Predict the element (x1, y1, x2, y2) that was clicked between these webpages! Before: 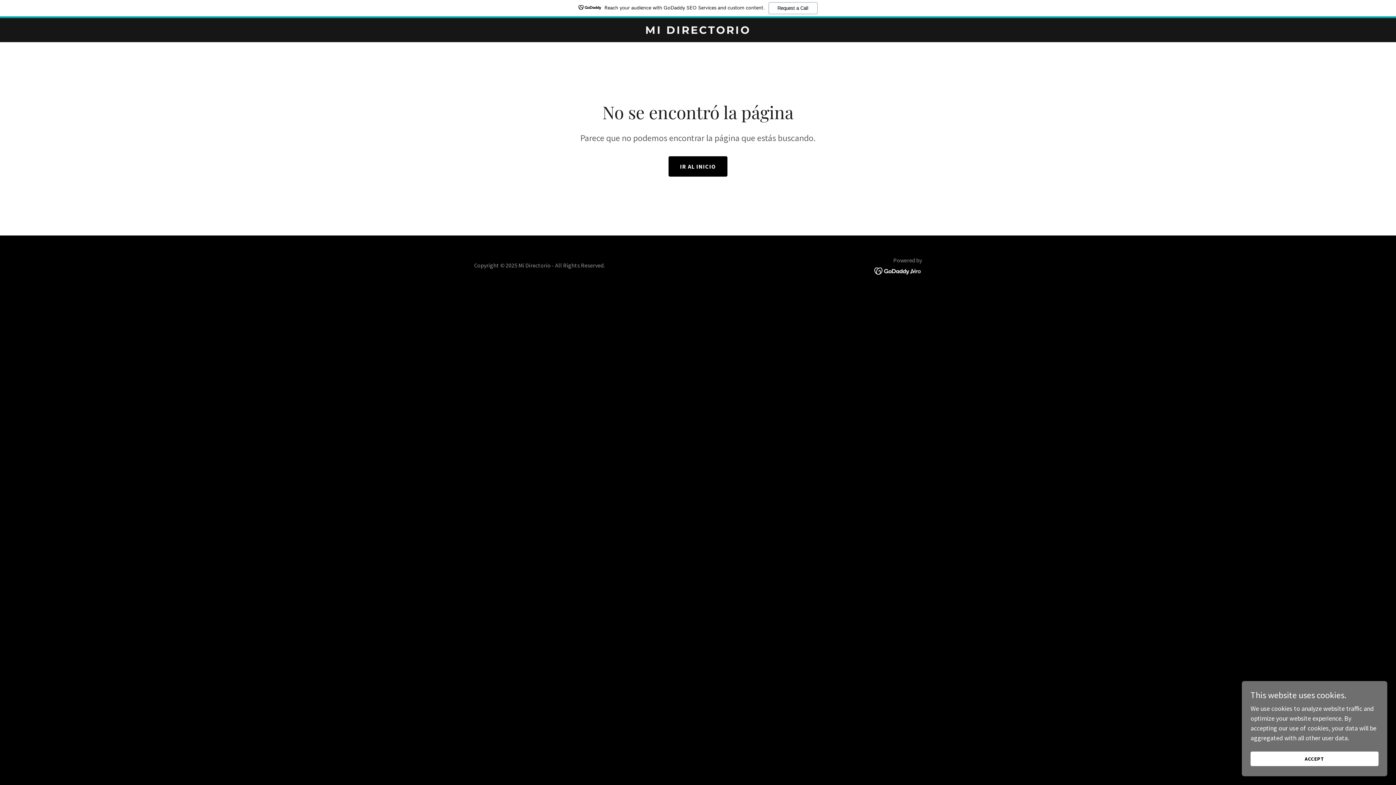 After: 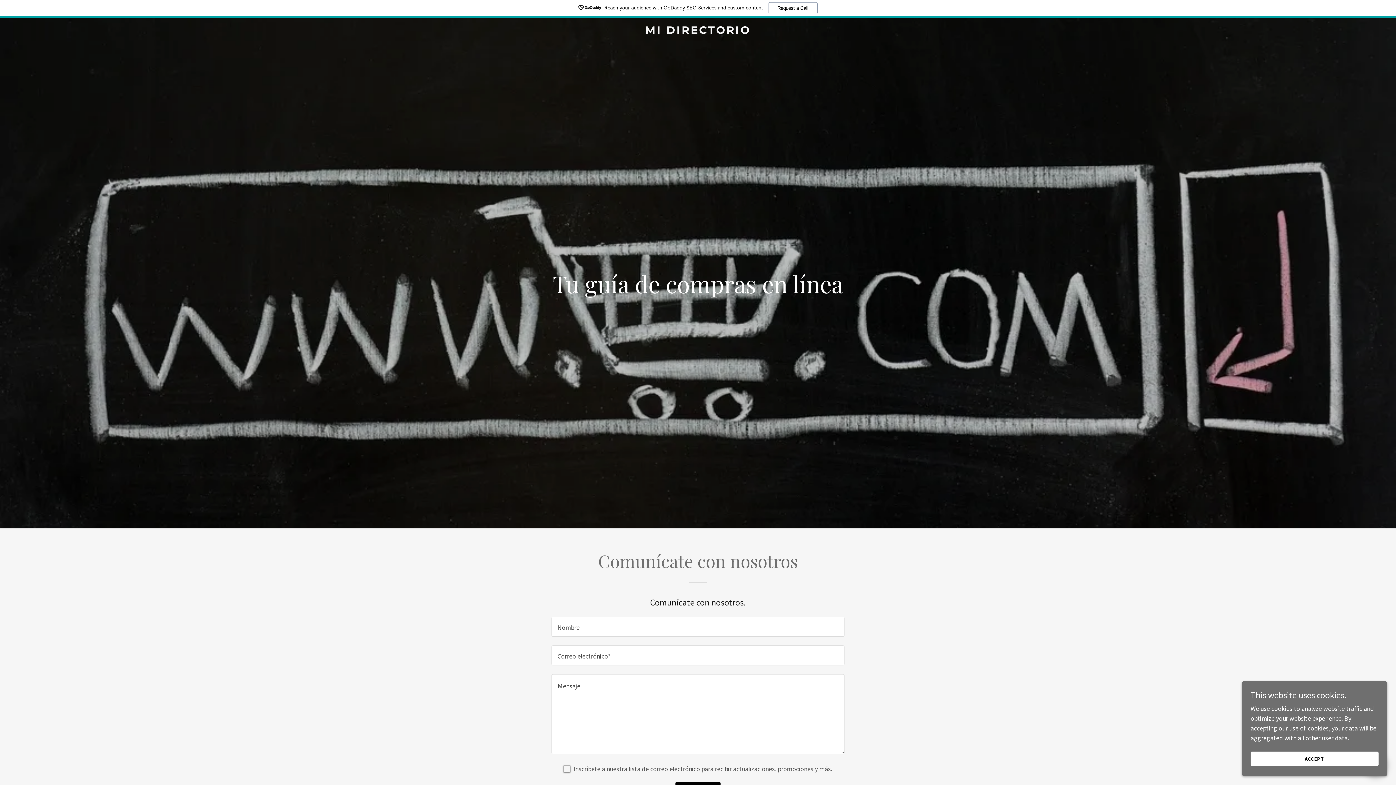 Action: label: IR AL INICIO bbox: (668, 156, 727, 176)